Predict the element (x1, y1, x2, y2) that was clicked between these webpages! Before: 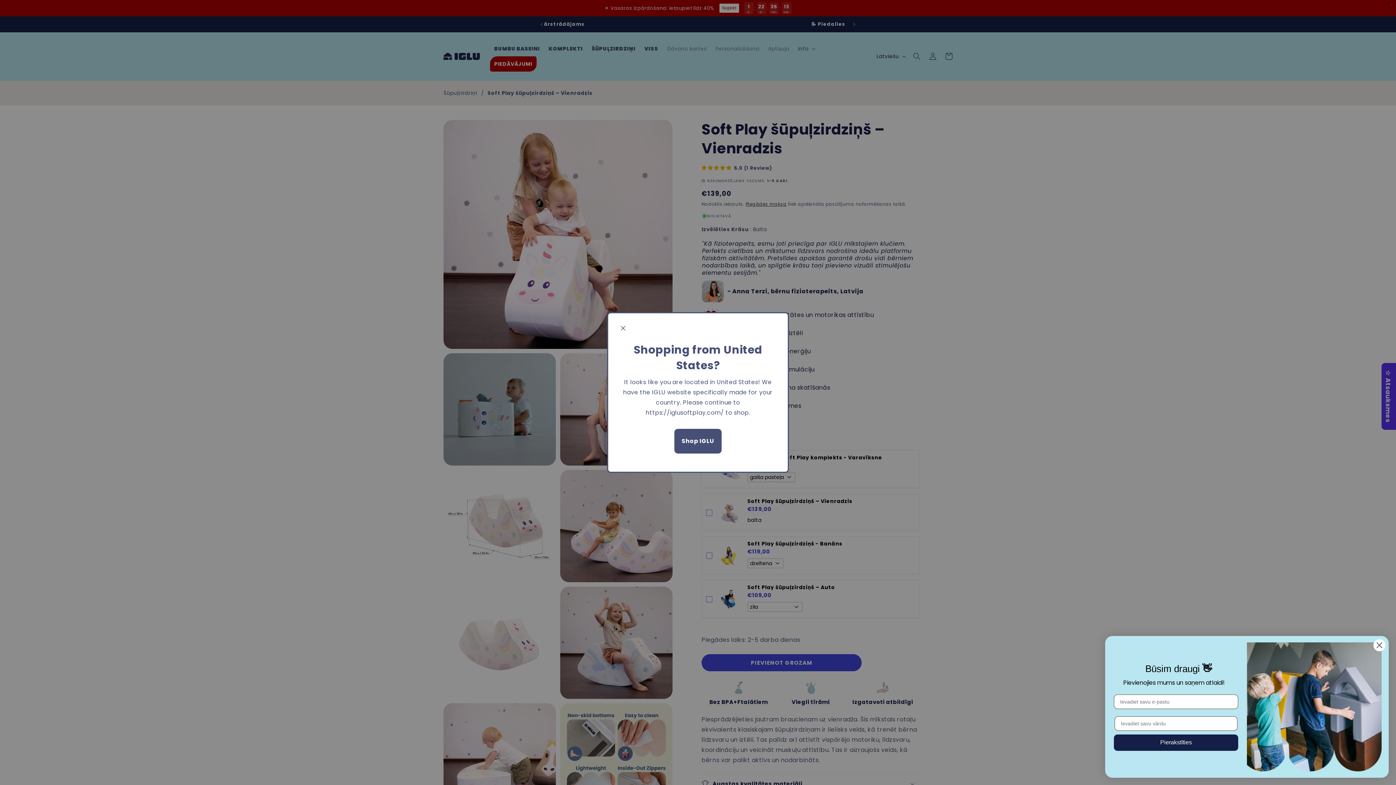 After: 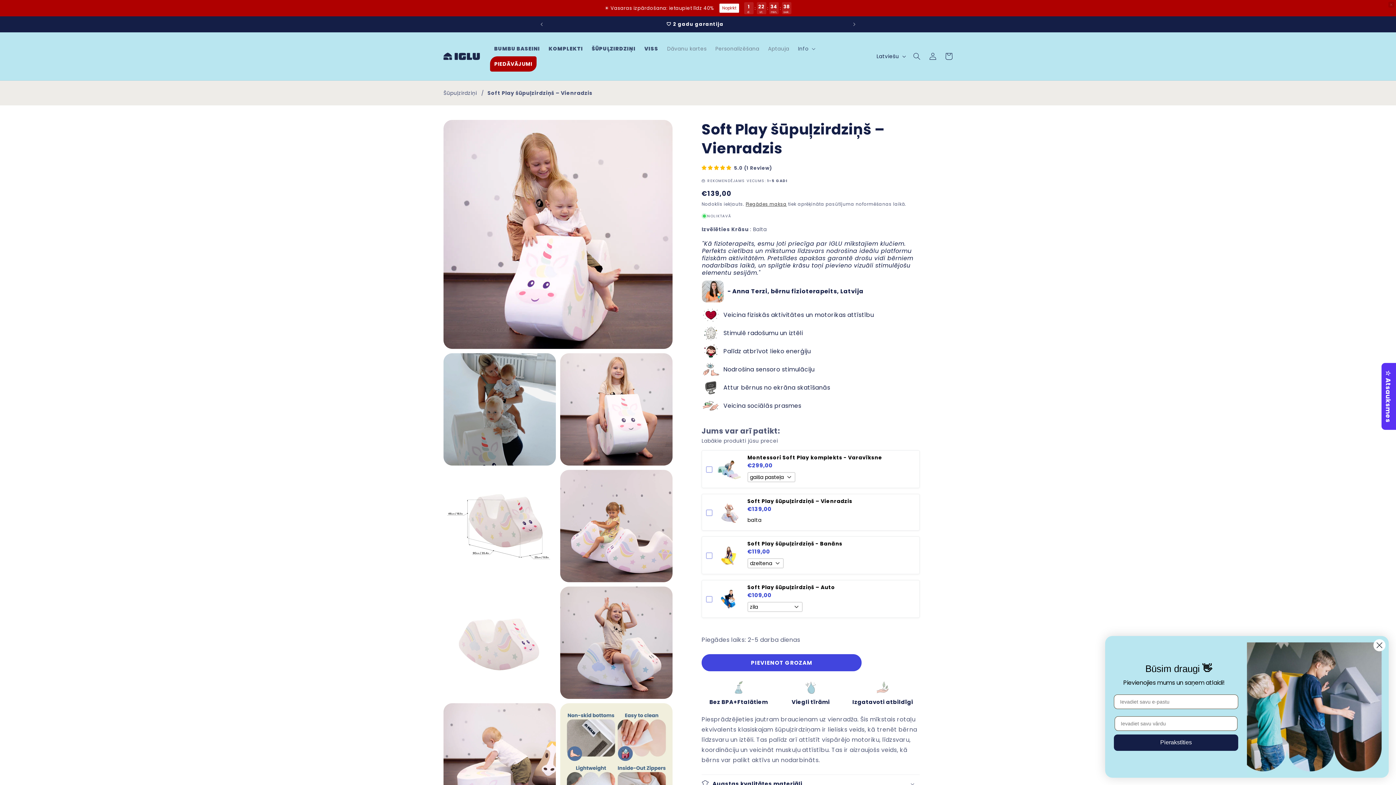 Action: bbox: (621, 324, 625, 332)